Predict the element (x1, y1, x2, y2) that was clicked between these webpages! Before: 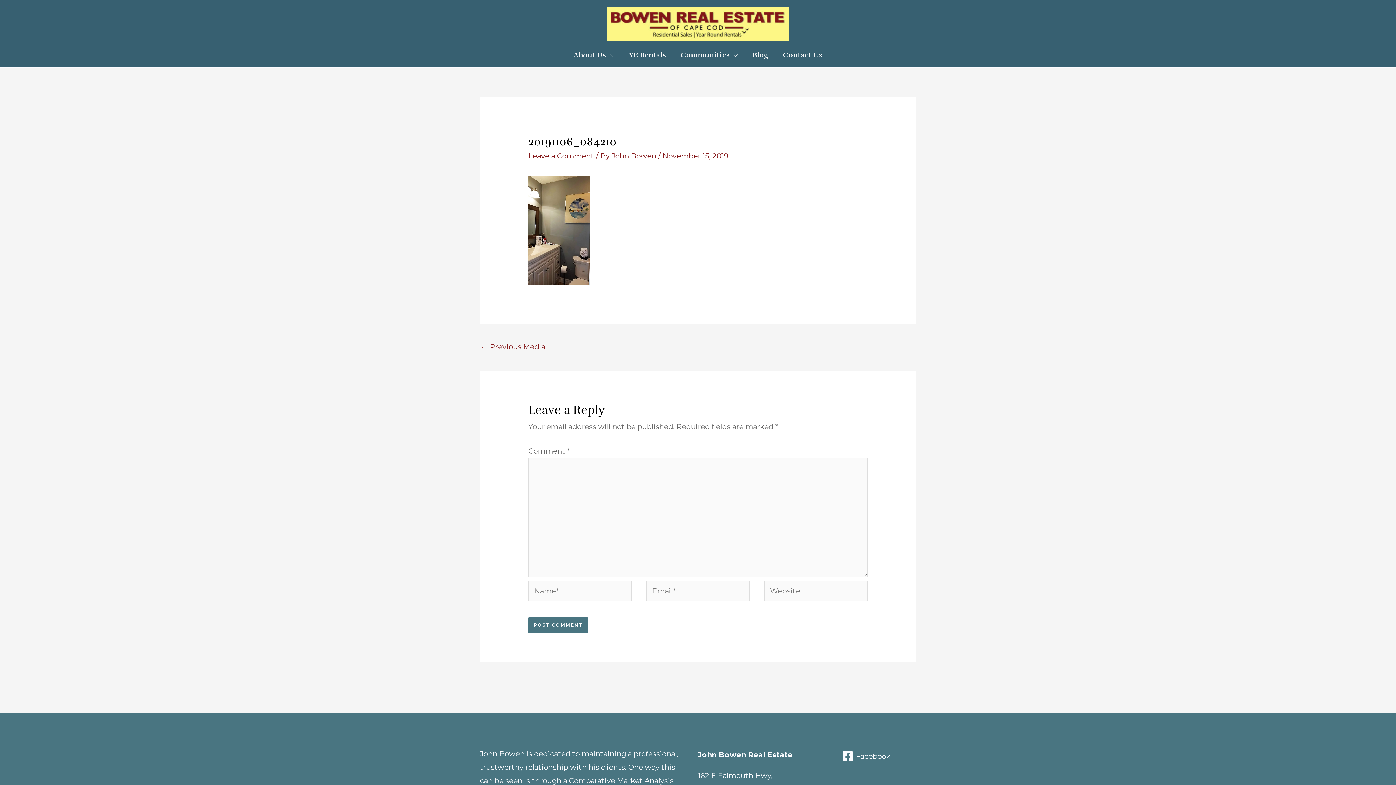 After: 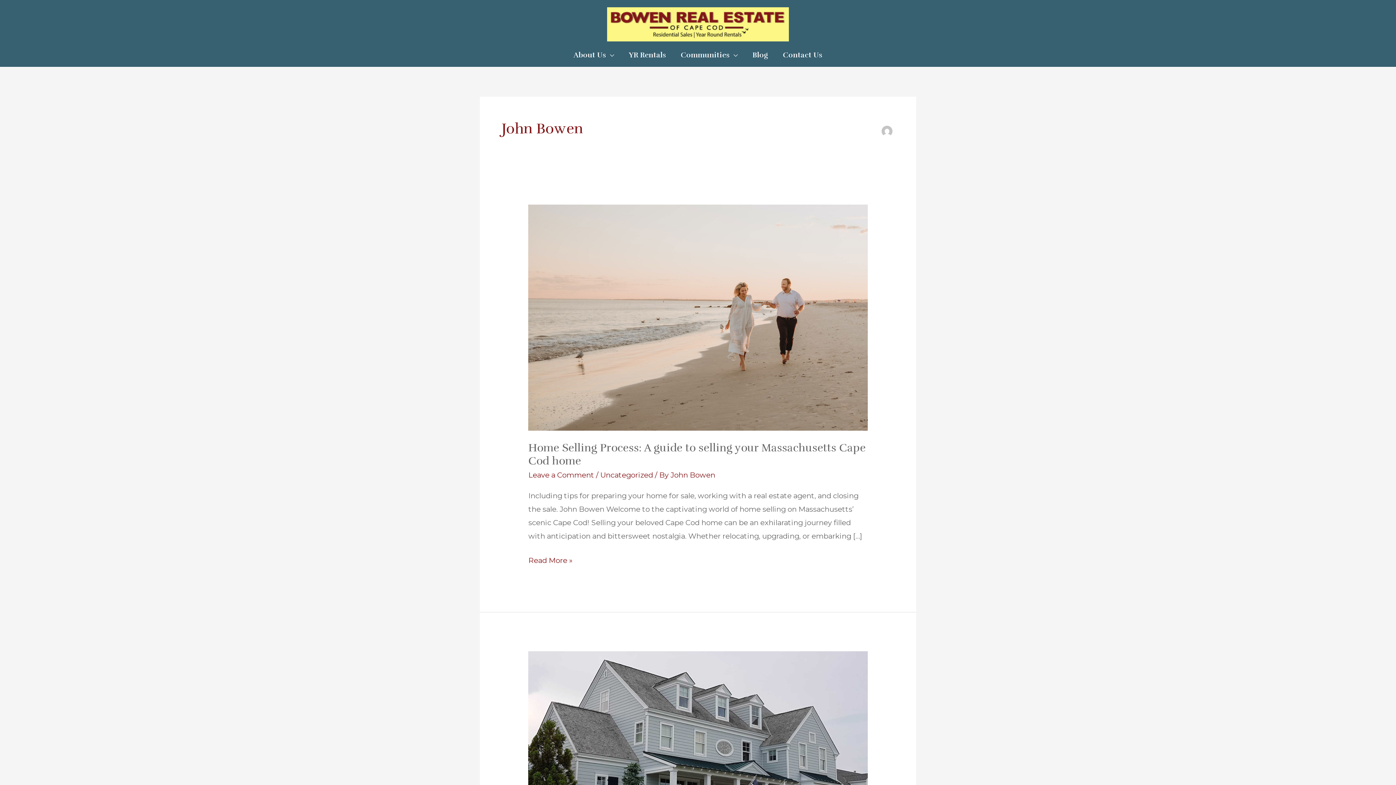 Action: label: John Bowen  bbox: (611, 151, 658, 160)